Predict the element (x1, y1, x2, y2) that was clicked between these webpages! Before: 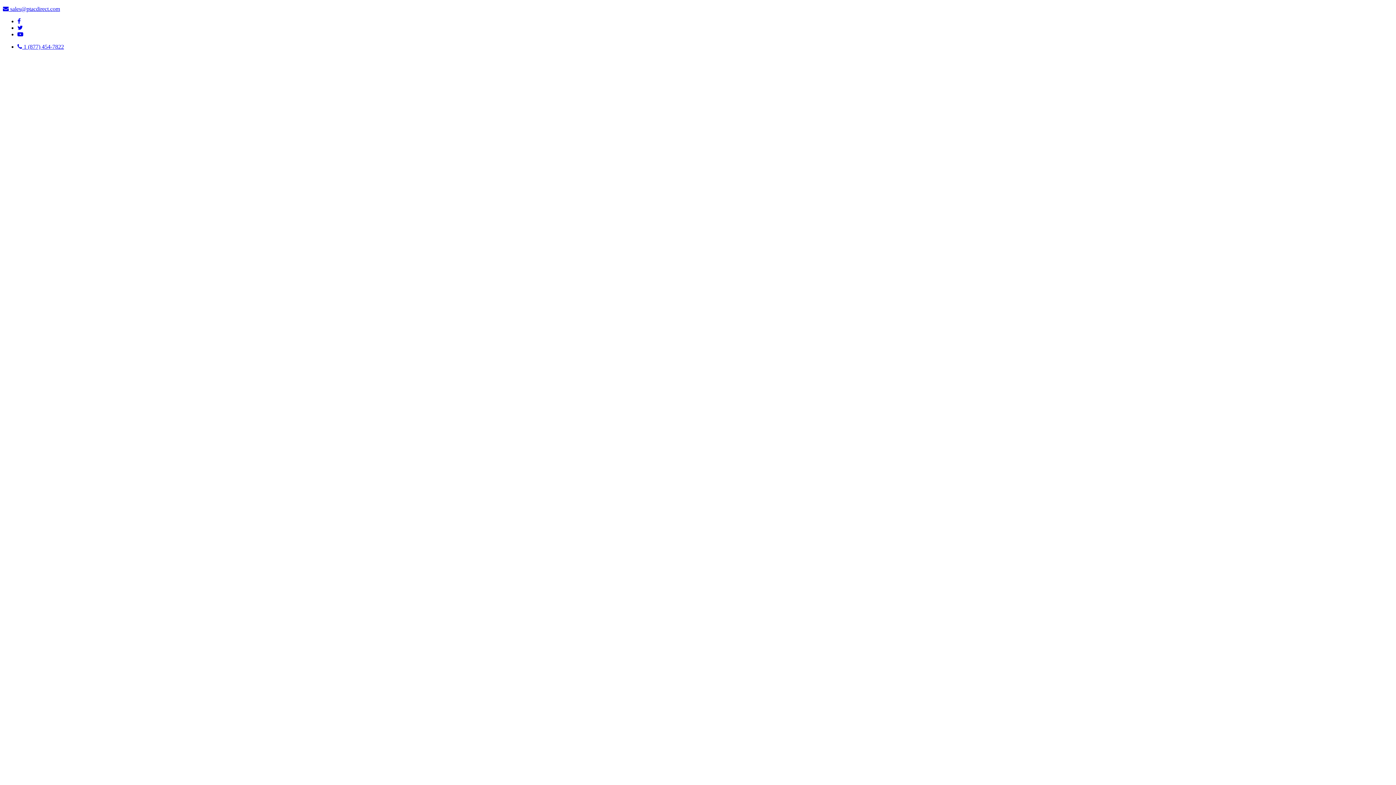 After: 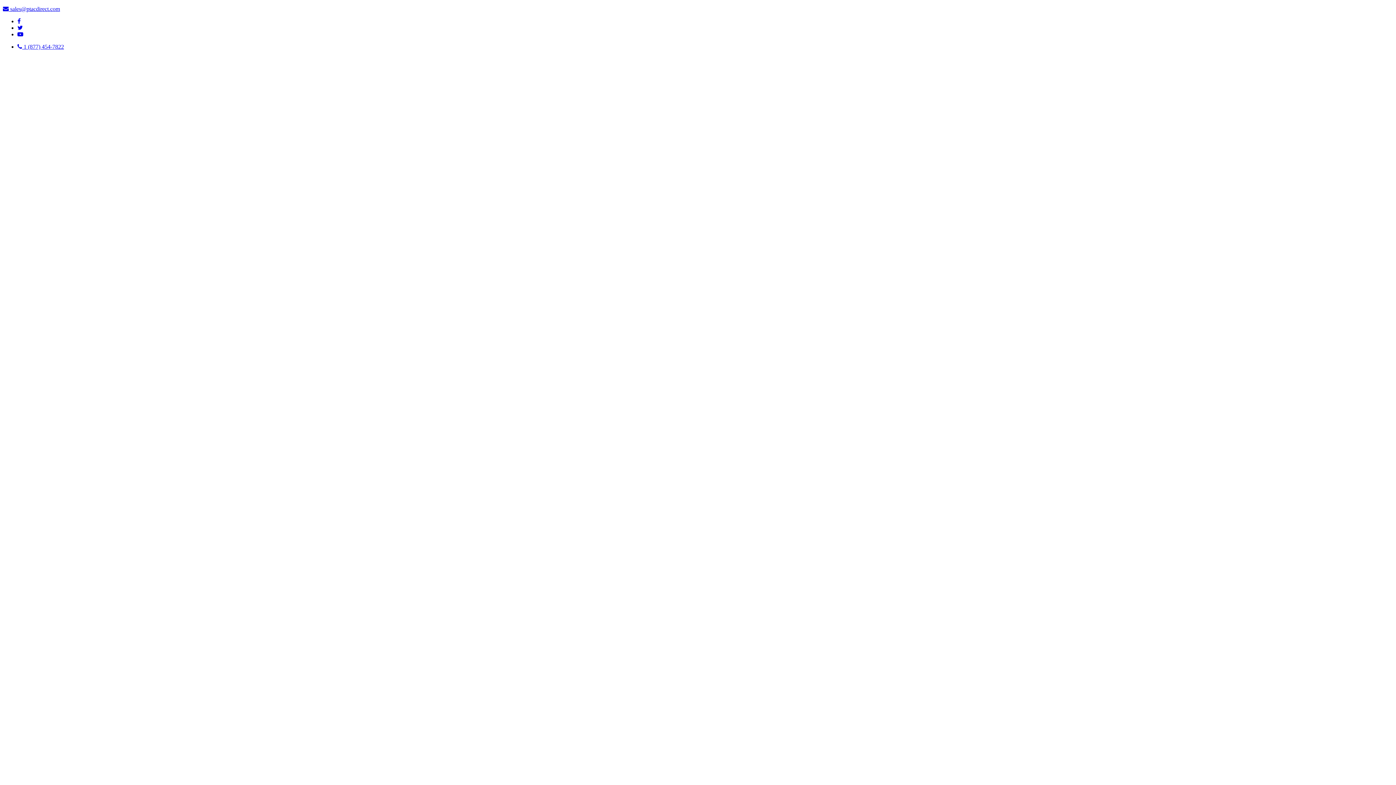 Action: bbox: (17, 31, 23, 37)